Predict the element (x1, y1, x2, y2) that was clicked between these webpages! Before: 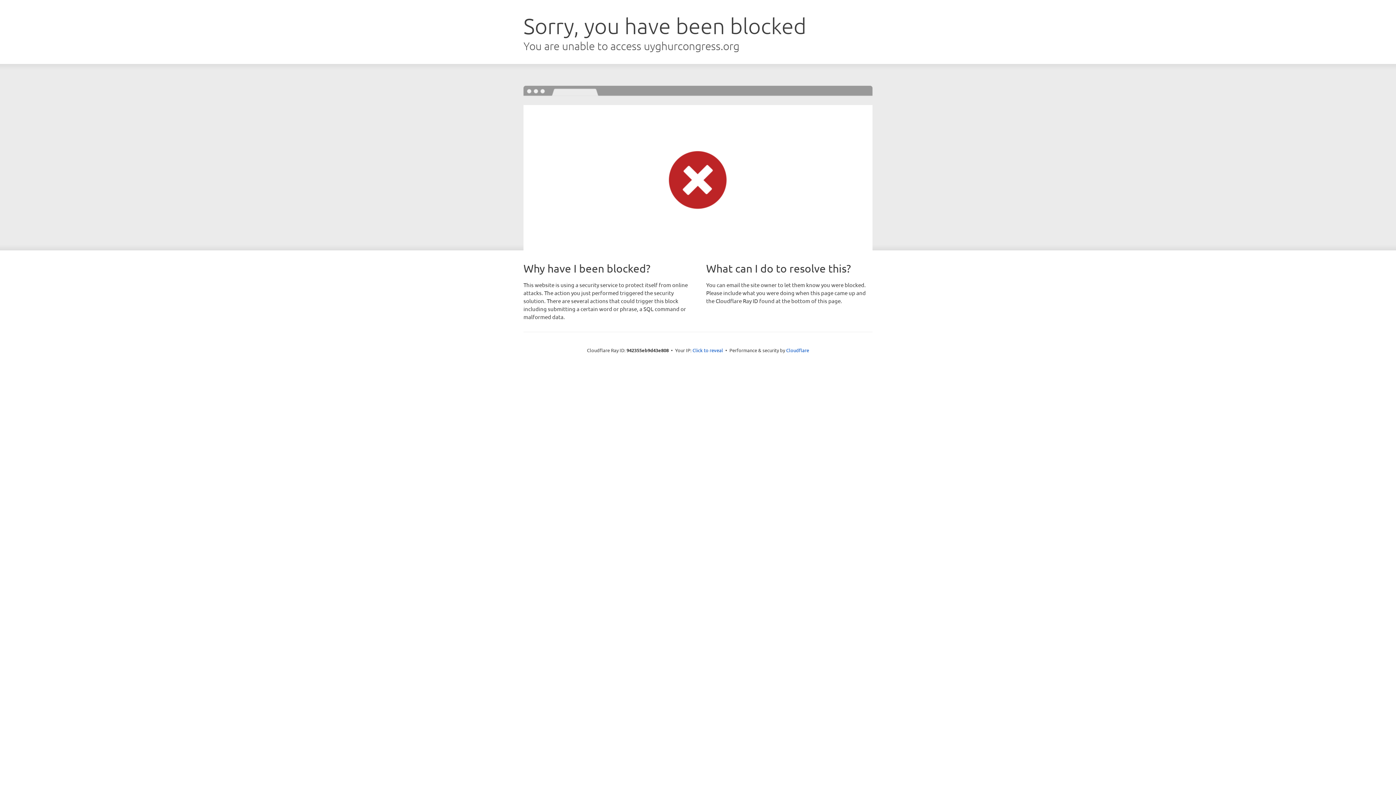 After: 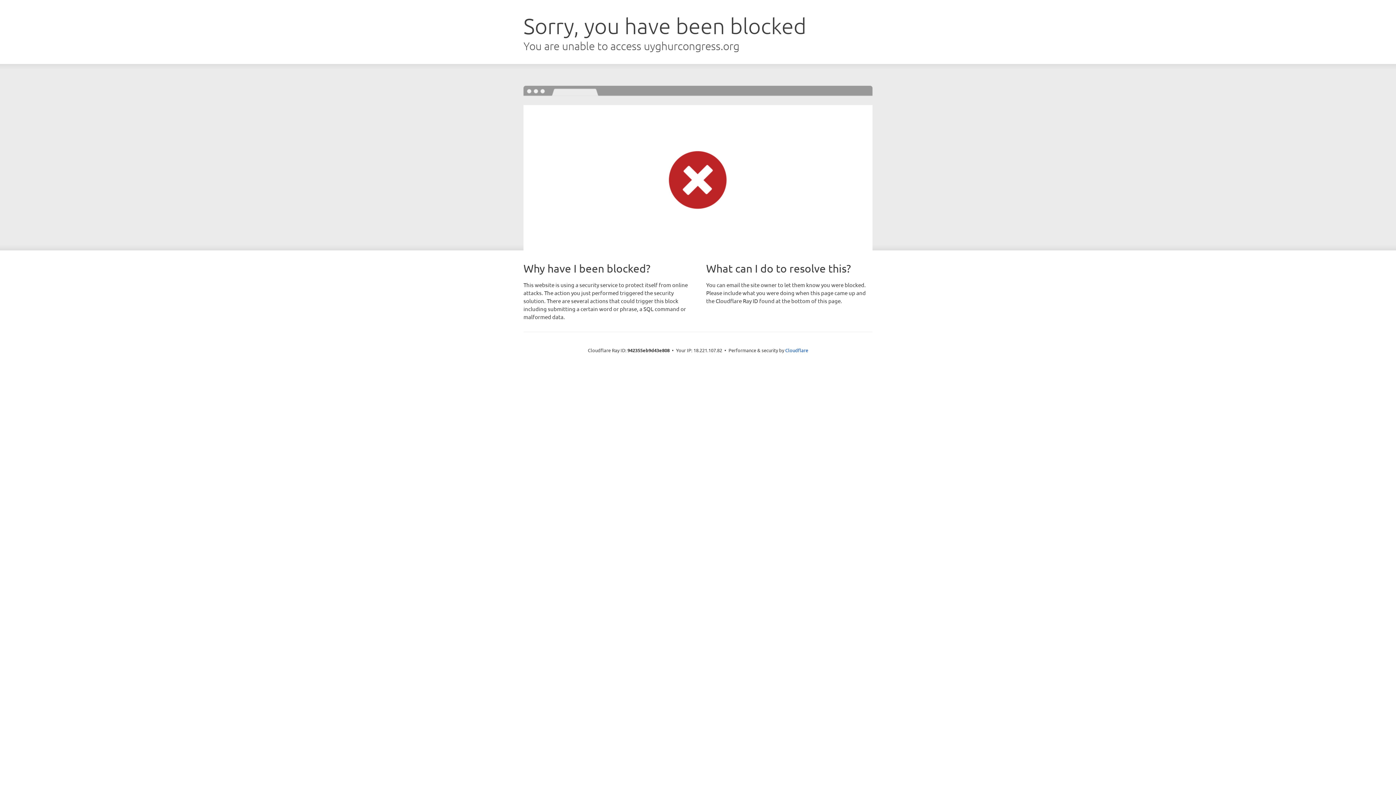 Action: label: Click to reveal bbox: (692, 346, 723, 353)